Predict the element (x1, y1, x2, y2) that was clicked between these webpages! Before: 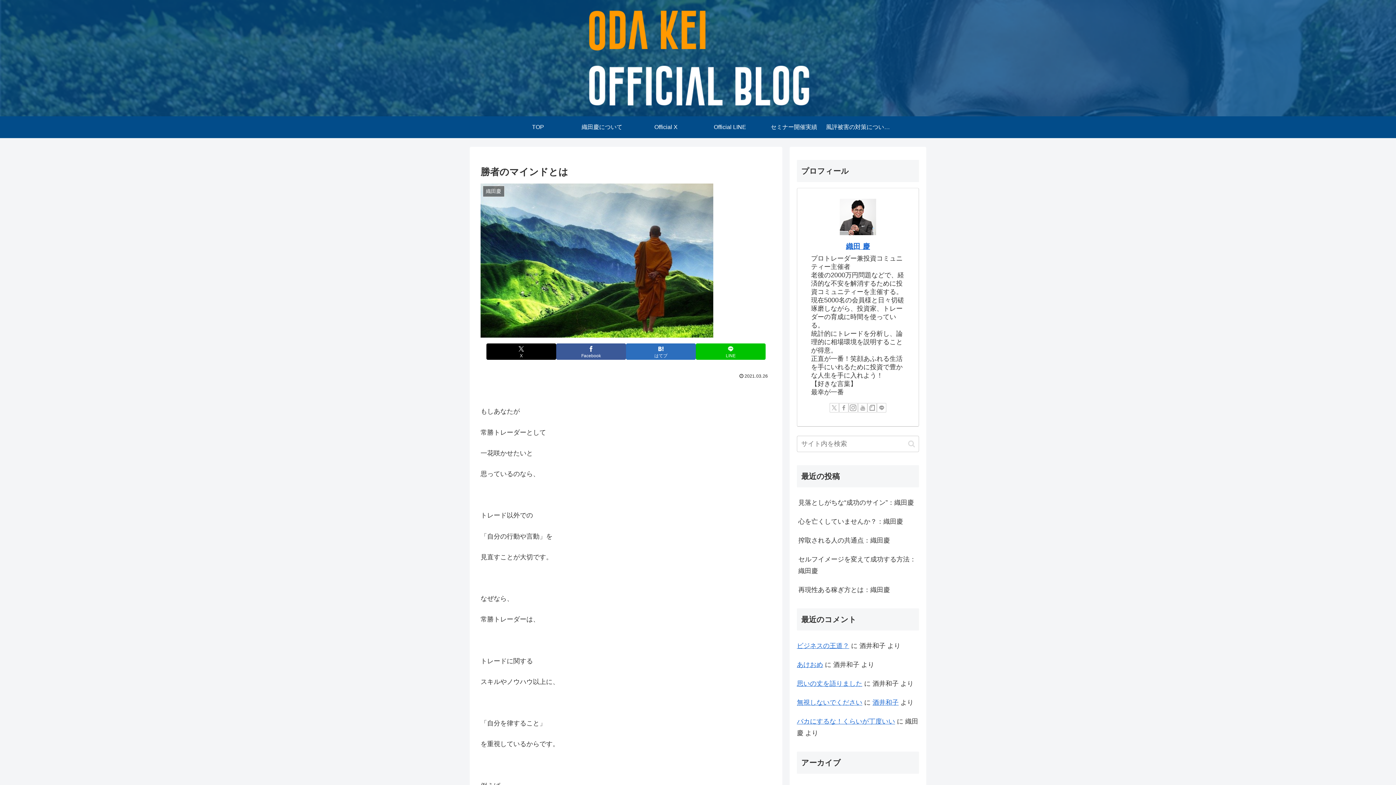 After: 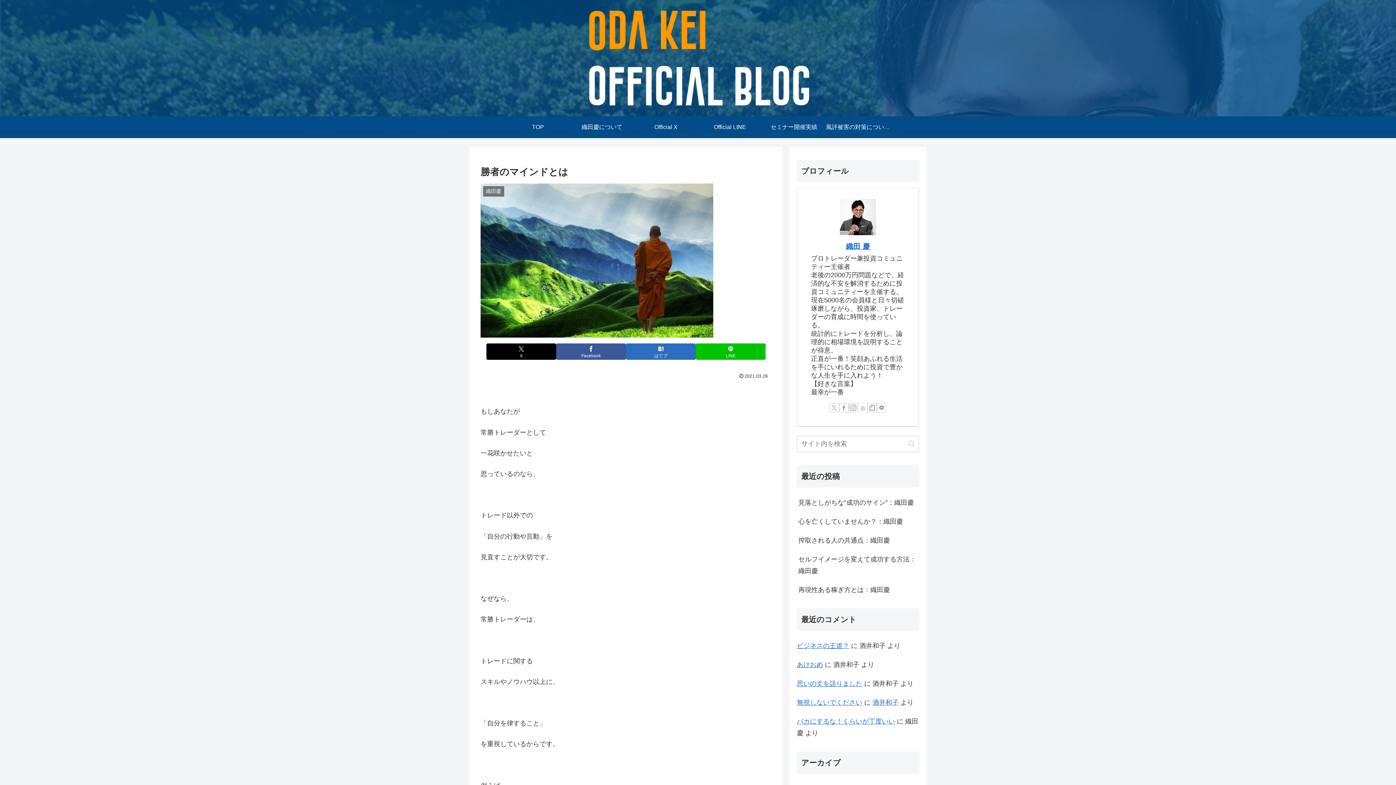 Action: label: YouTubeをフォロー bbox: (858, 403, 867, 412)